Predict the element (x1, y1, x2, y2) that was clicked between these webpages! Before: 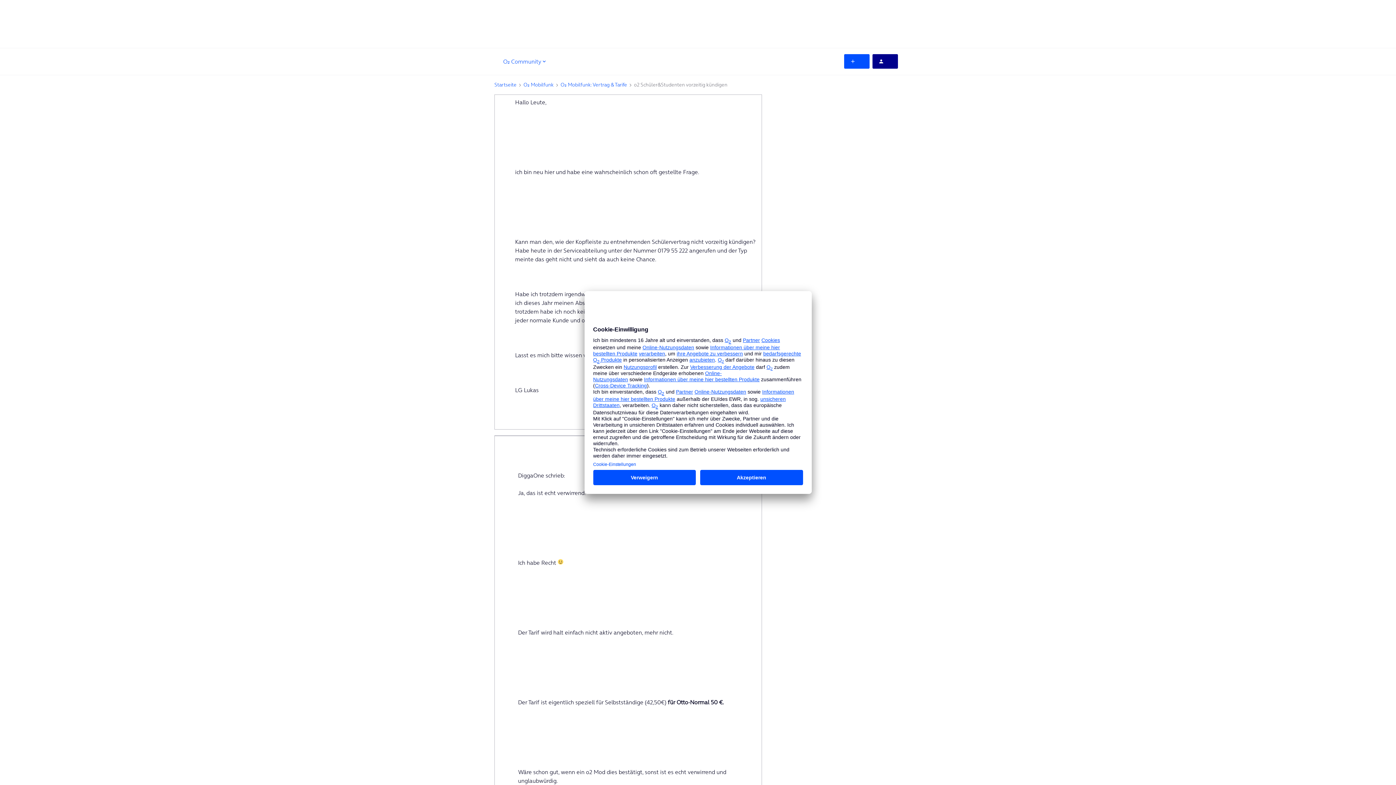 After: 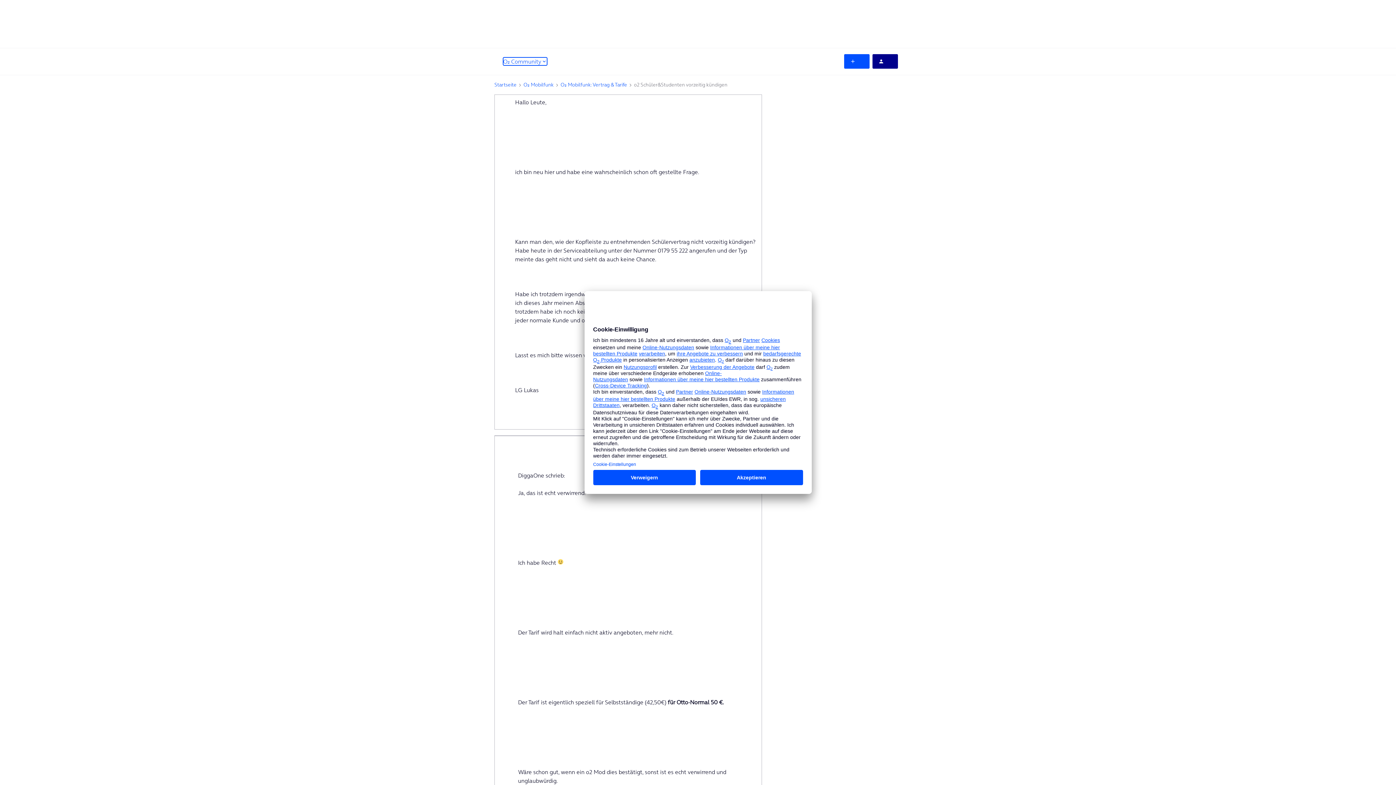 Action: bbox: (503, 57, 547, 65) label: O₂ Community